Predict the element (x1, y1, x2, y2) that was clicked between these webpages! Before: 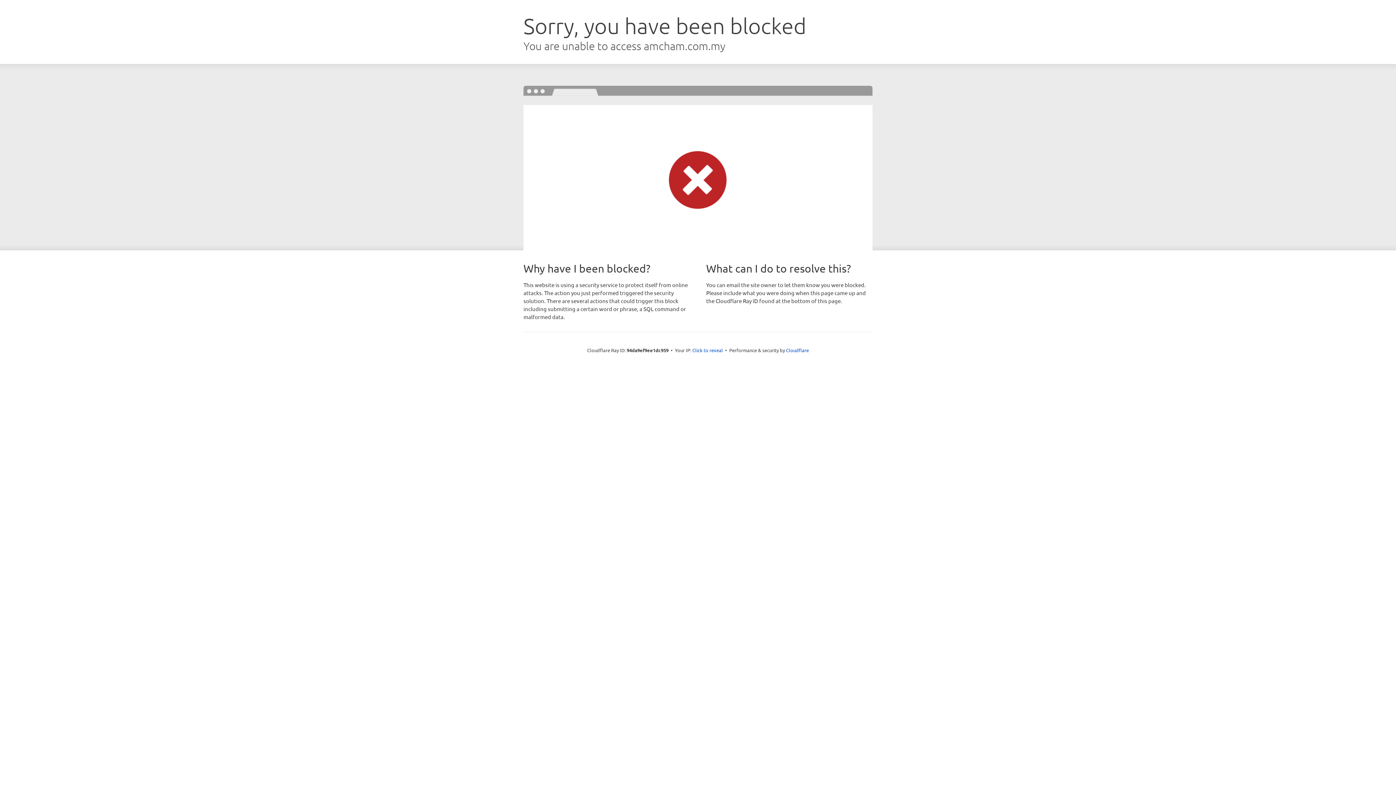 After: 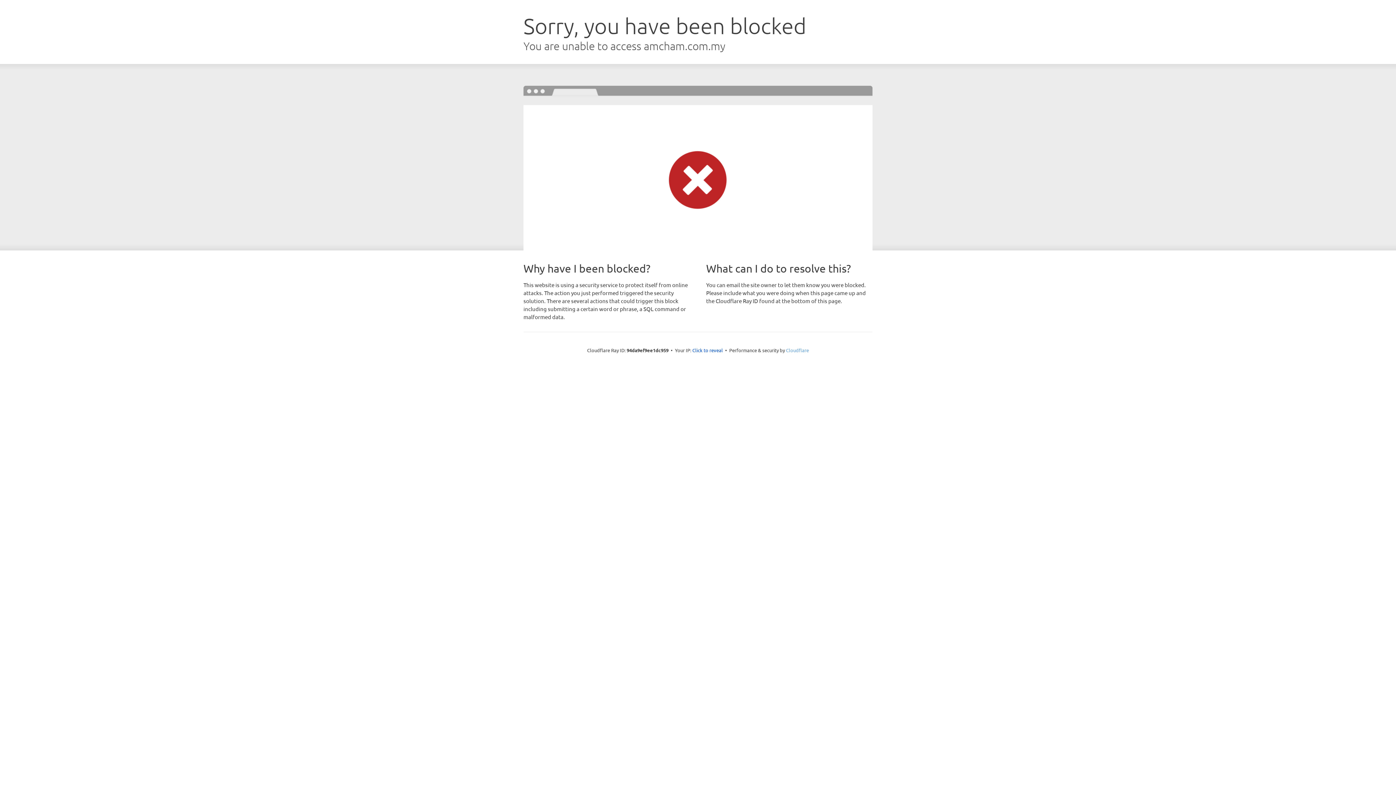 Action: bbox: (786, 347, 809, 353) label: Cloudflare